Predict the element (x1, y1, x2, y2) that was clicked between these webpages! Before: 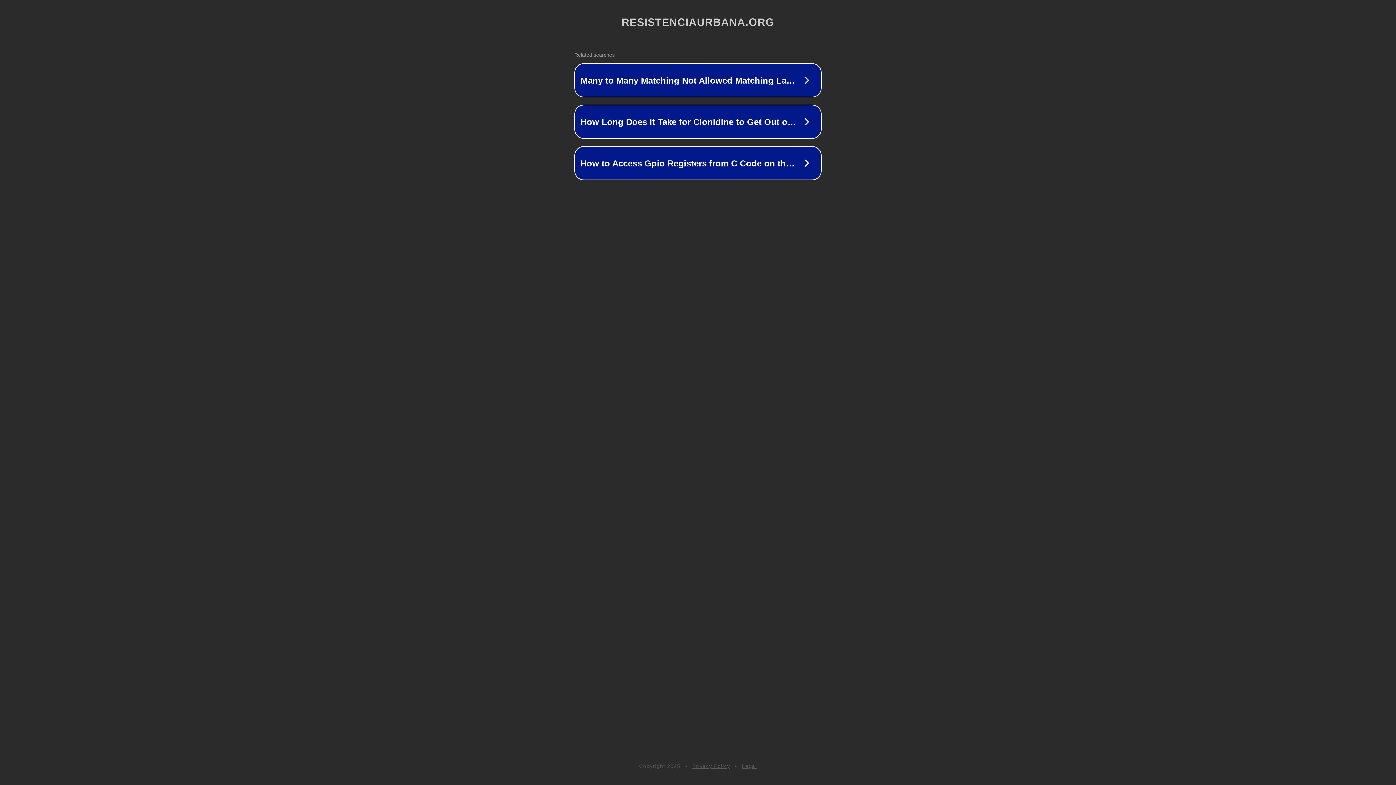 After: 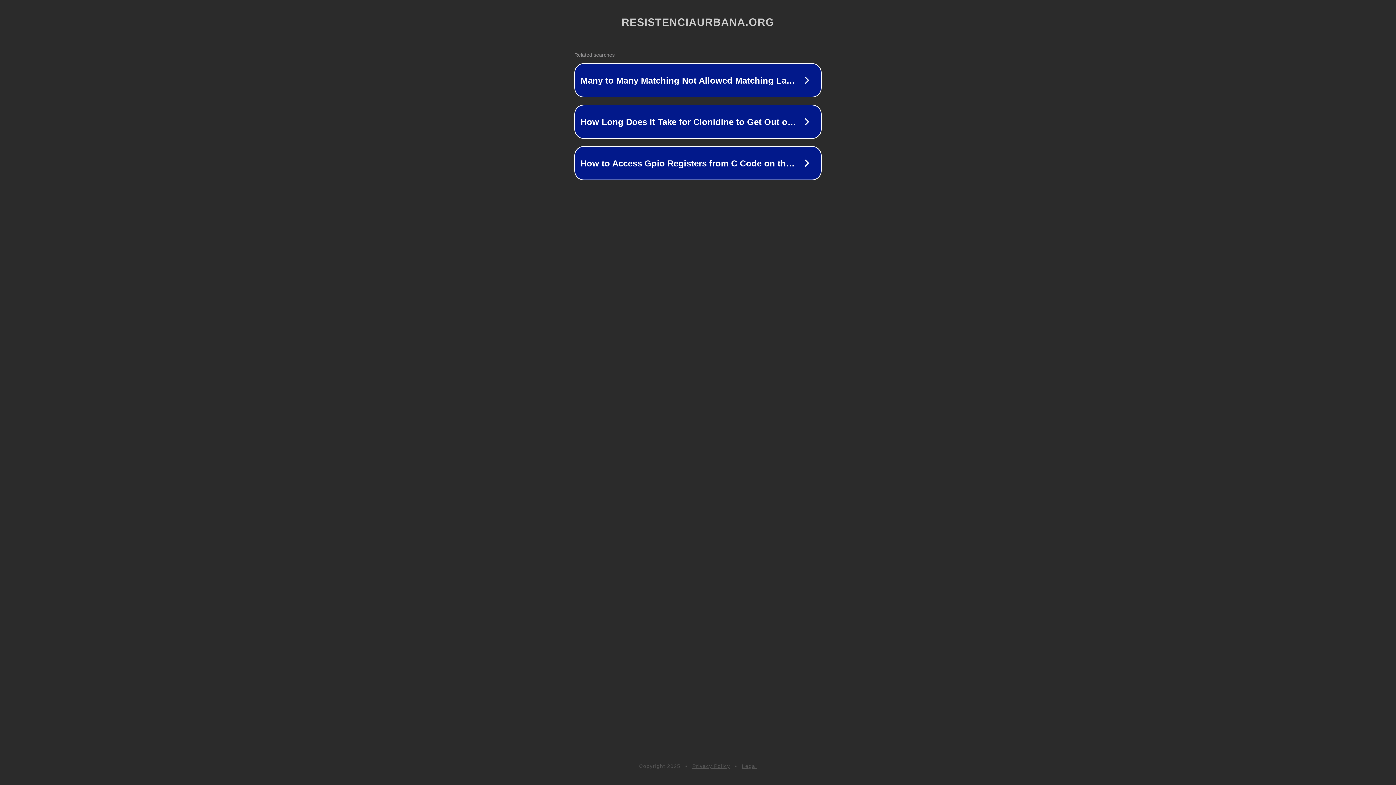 Action: bbox: (742, 763, 757, 769) label: Legal